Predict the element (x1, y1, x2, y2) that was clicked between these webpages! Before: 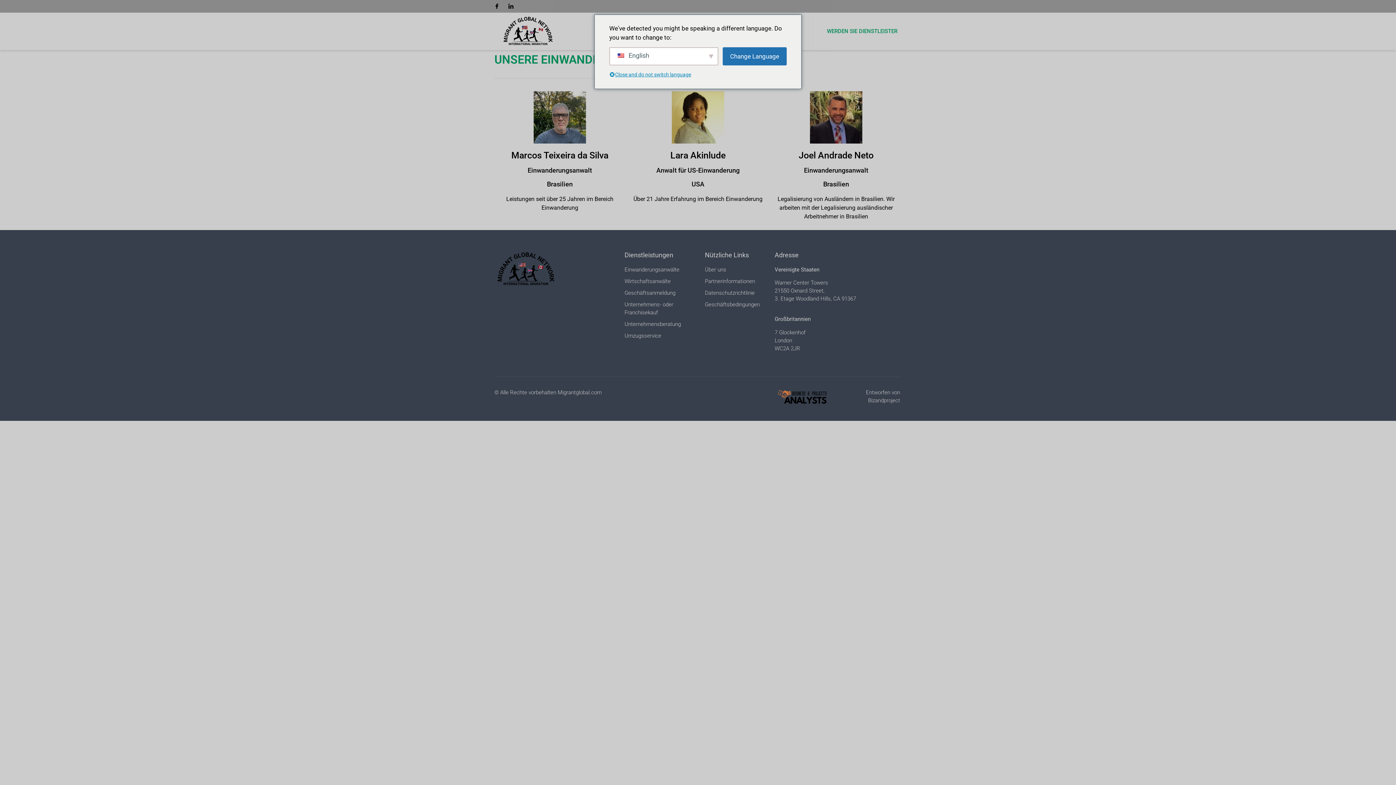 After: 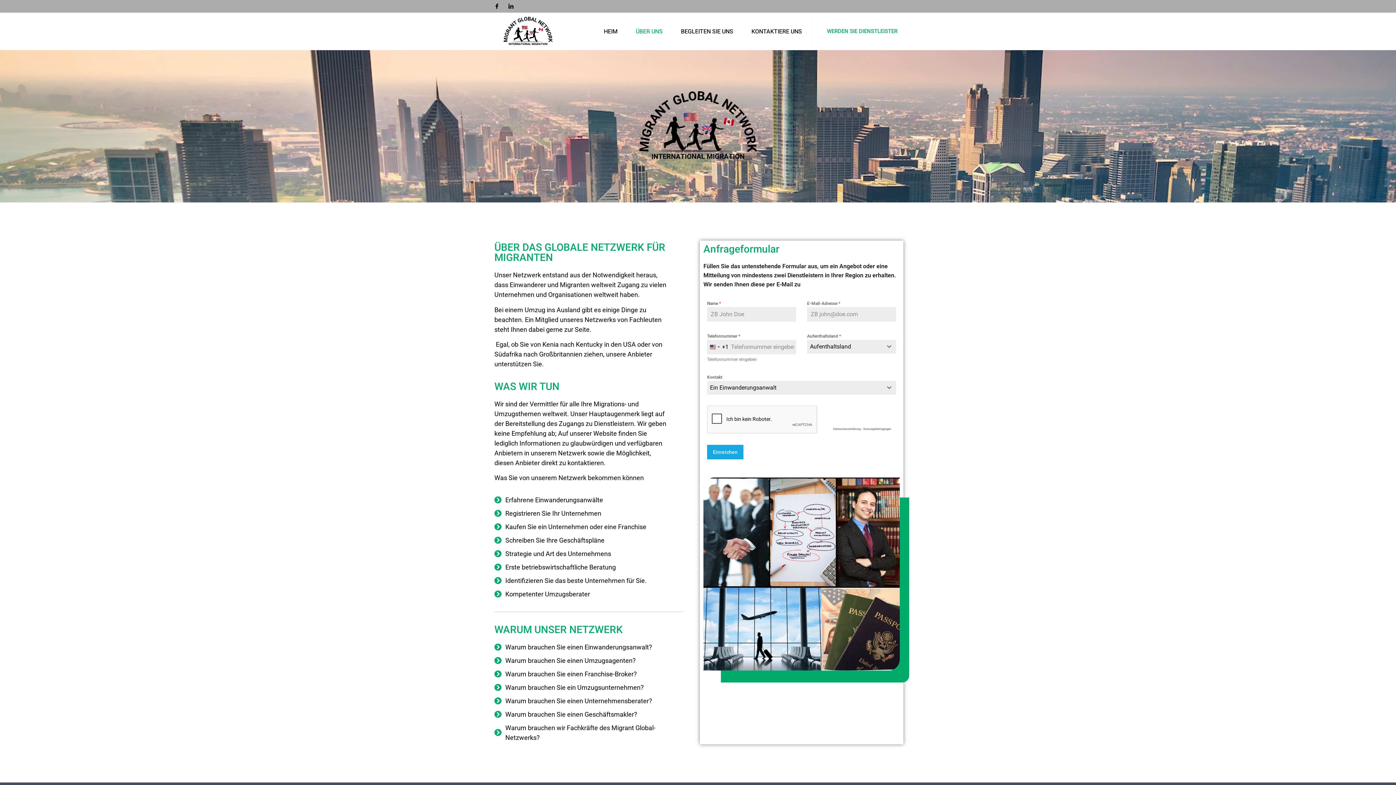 Action: label: Über uns bbox: (705, 265, 756, 273)